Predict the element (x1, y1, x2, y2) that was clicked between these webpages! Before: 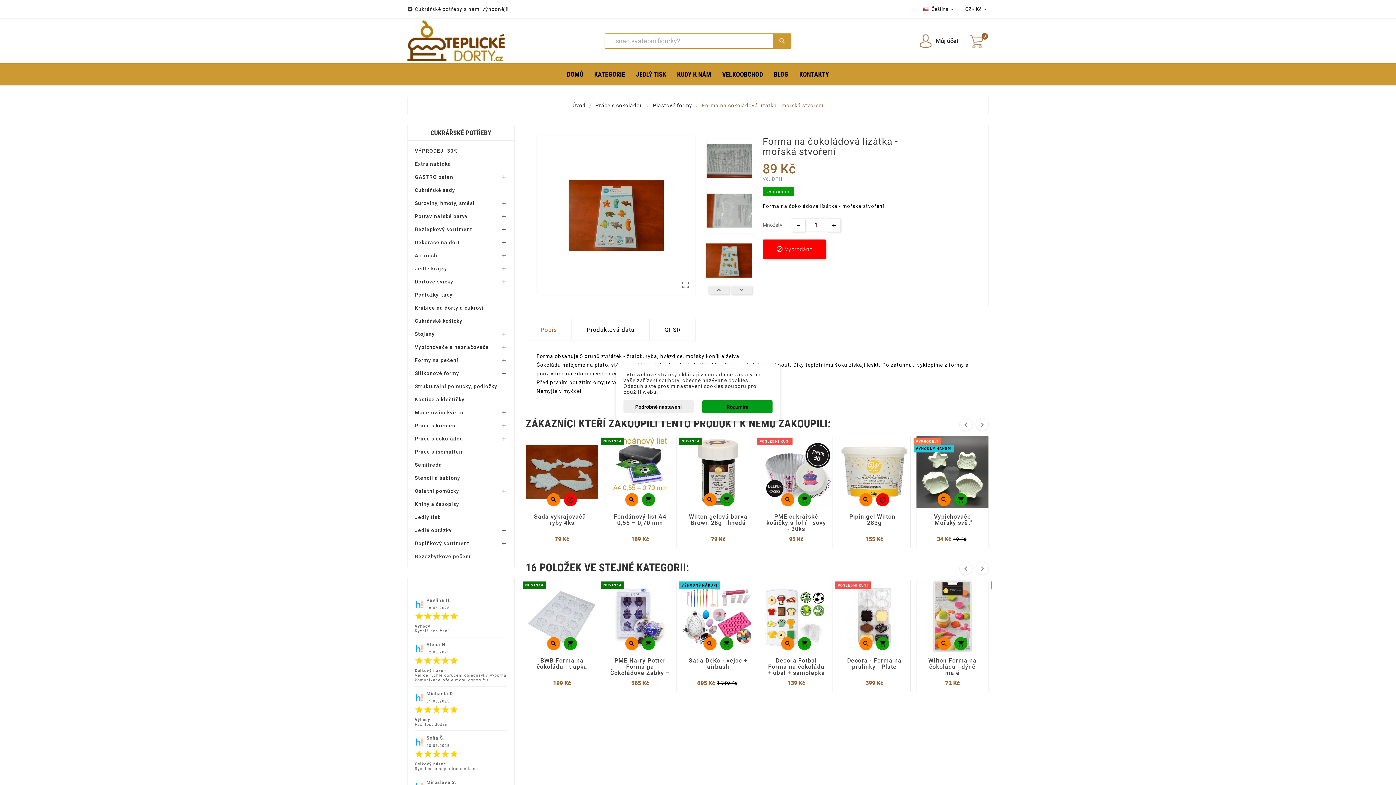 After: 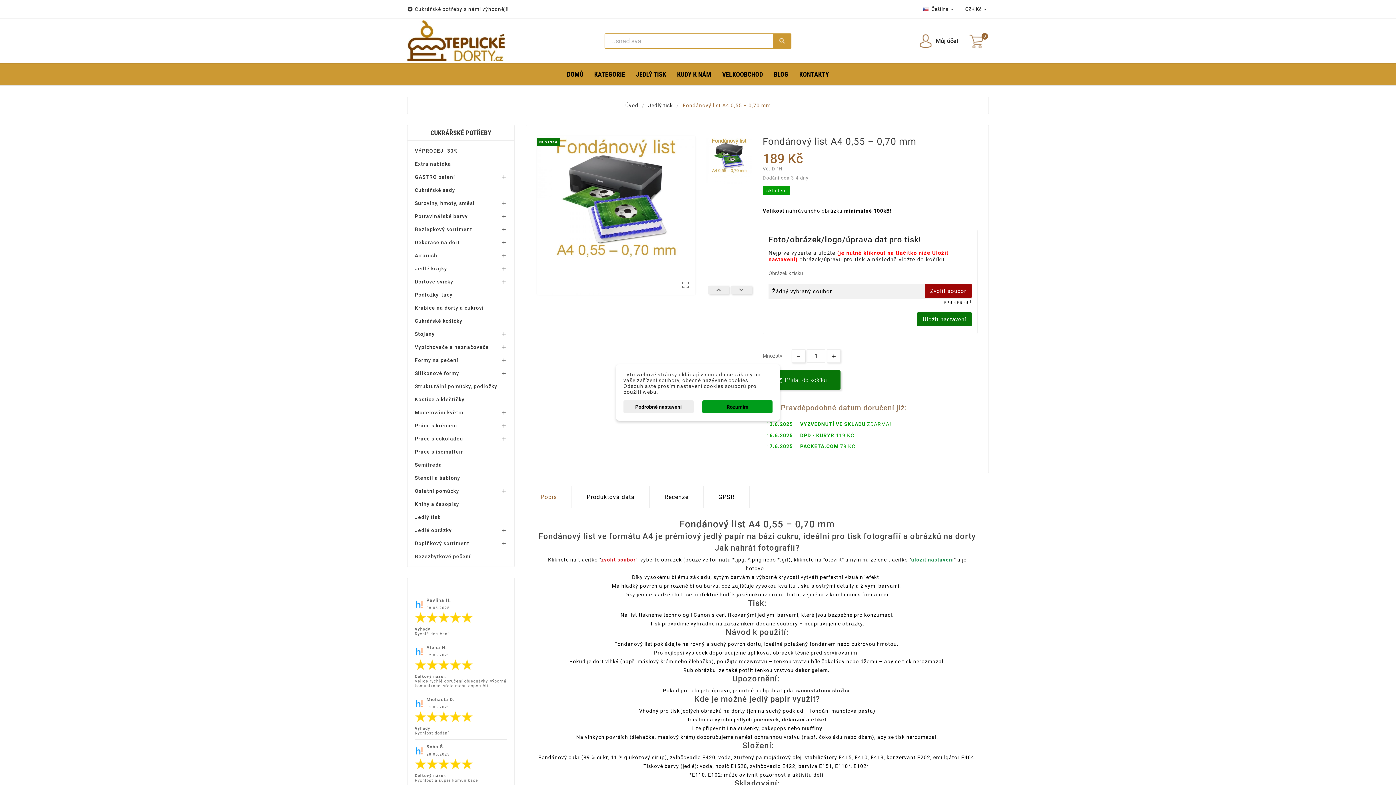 Action: bbox: (604, 436, 676, 508)